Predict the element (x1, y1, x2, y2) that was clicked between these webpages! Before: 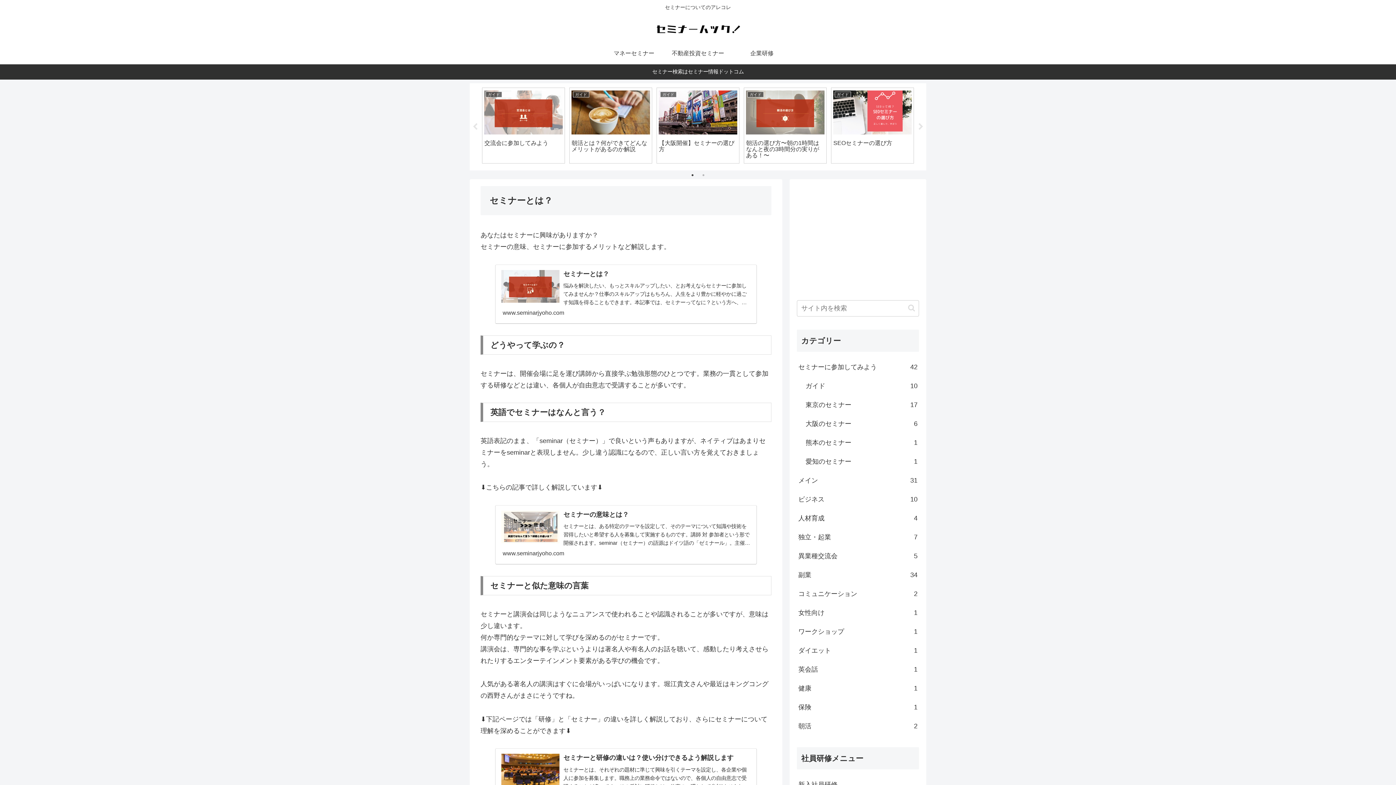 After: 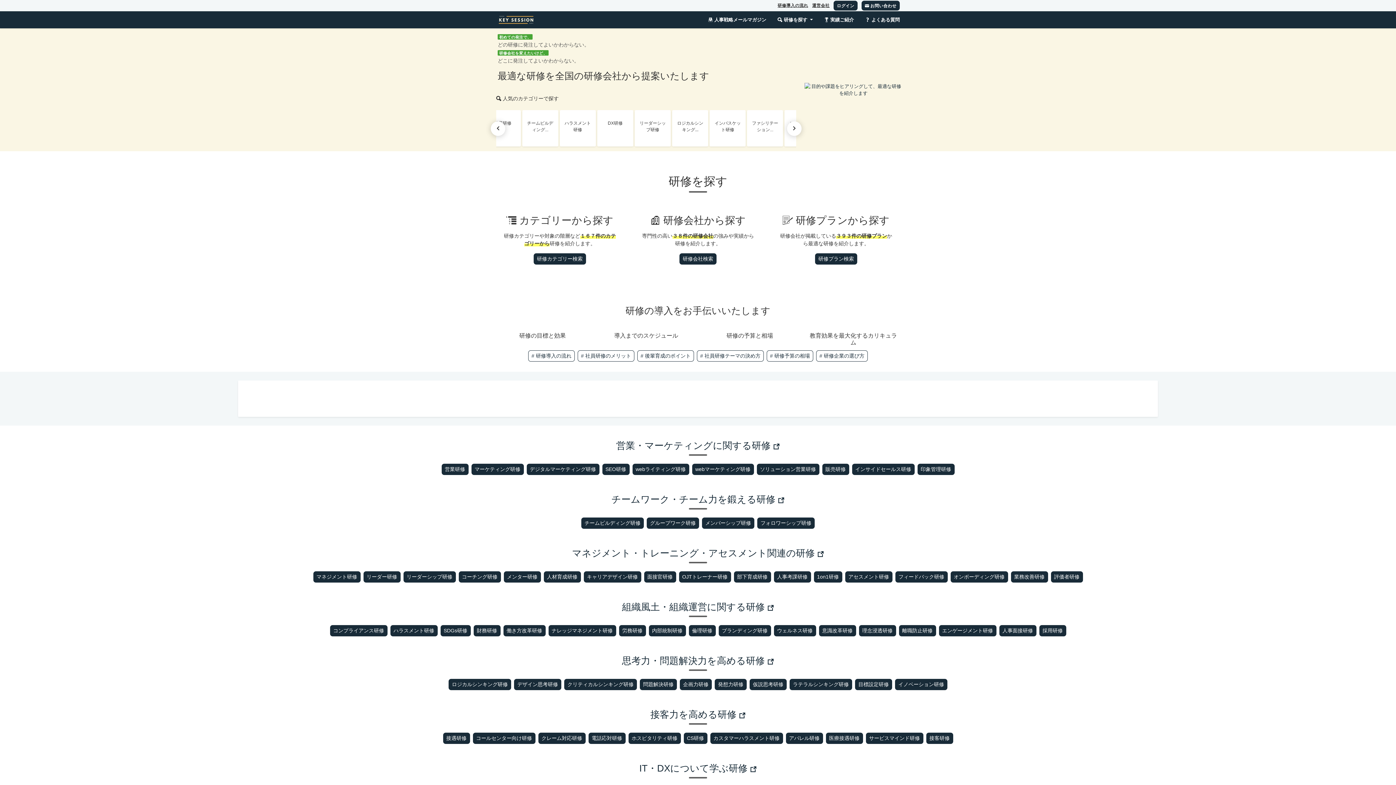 Action: label: 企業研修 bbox: (730, 42, 794, 64)